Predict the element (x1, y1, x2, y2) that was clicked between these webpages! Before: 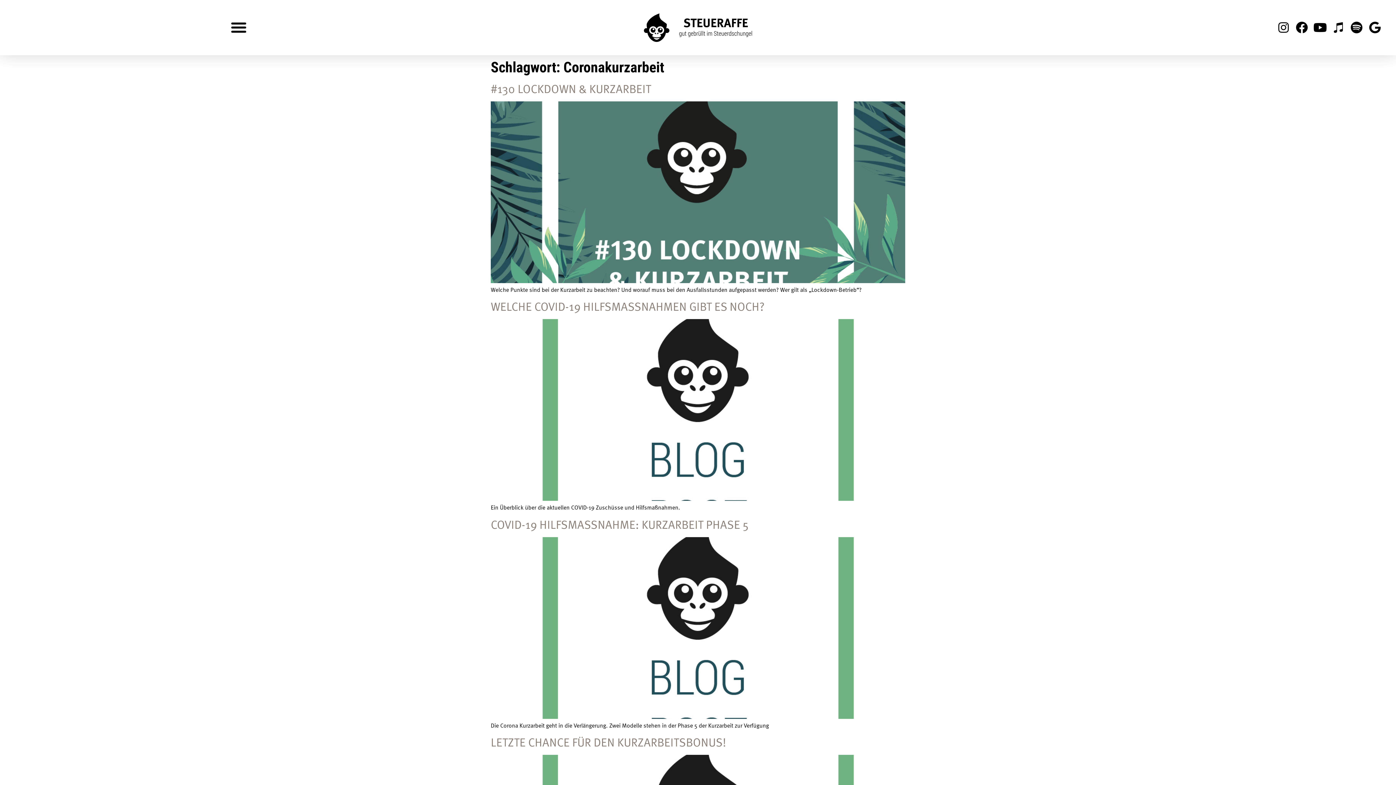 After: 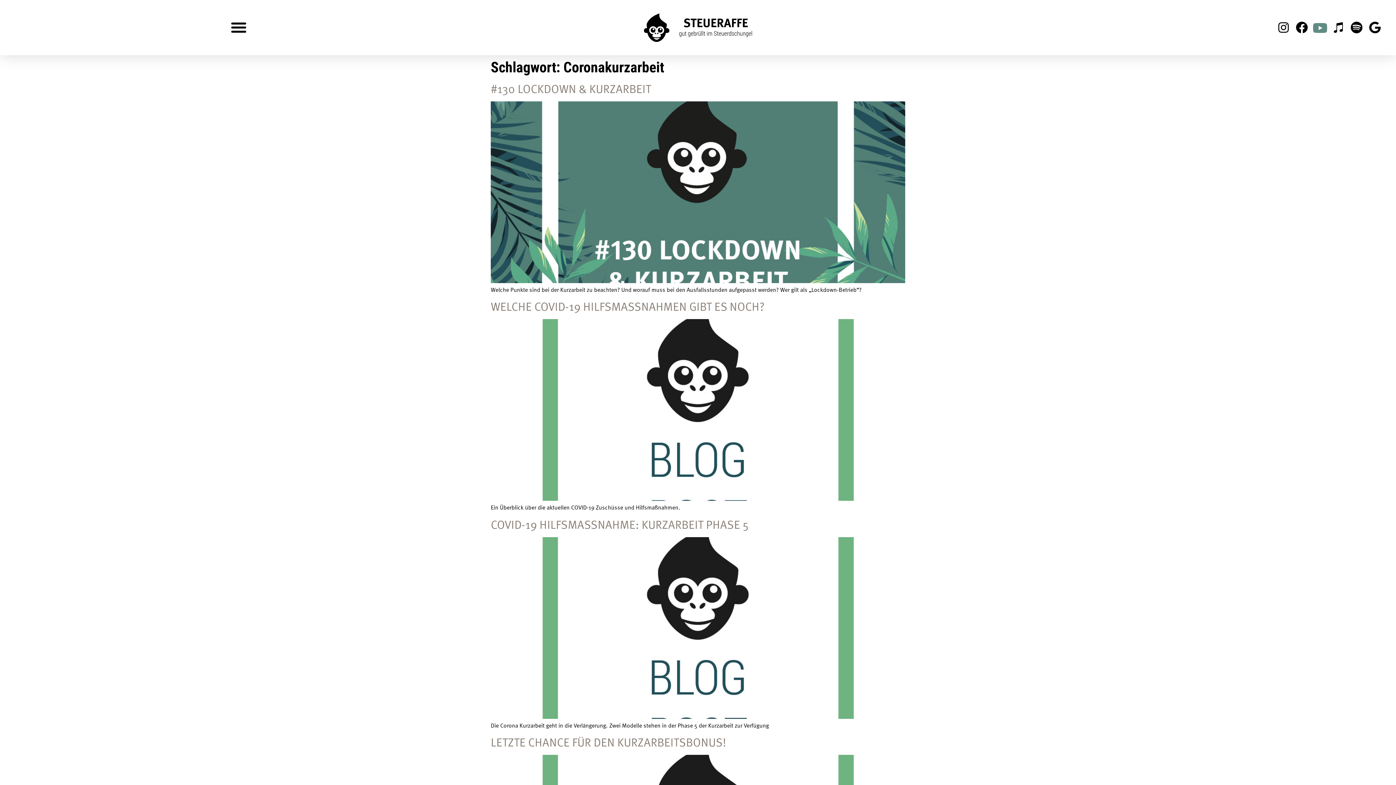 Action: bbox: (1312, 19, 1328, 35) label: Youtube